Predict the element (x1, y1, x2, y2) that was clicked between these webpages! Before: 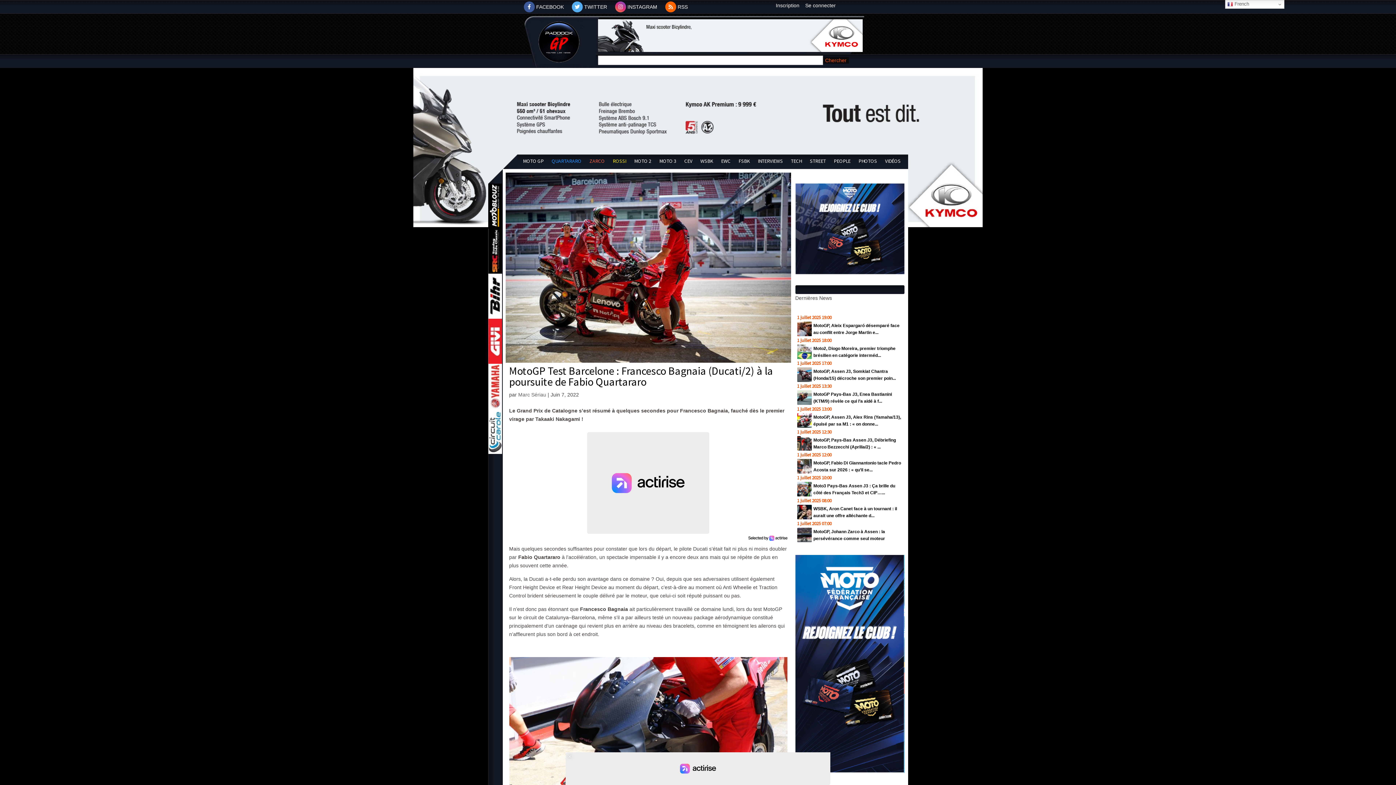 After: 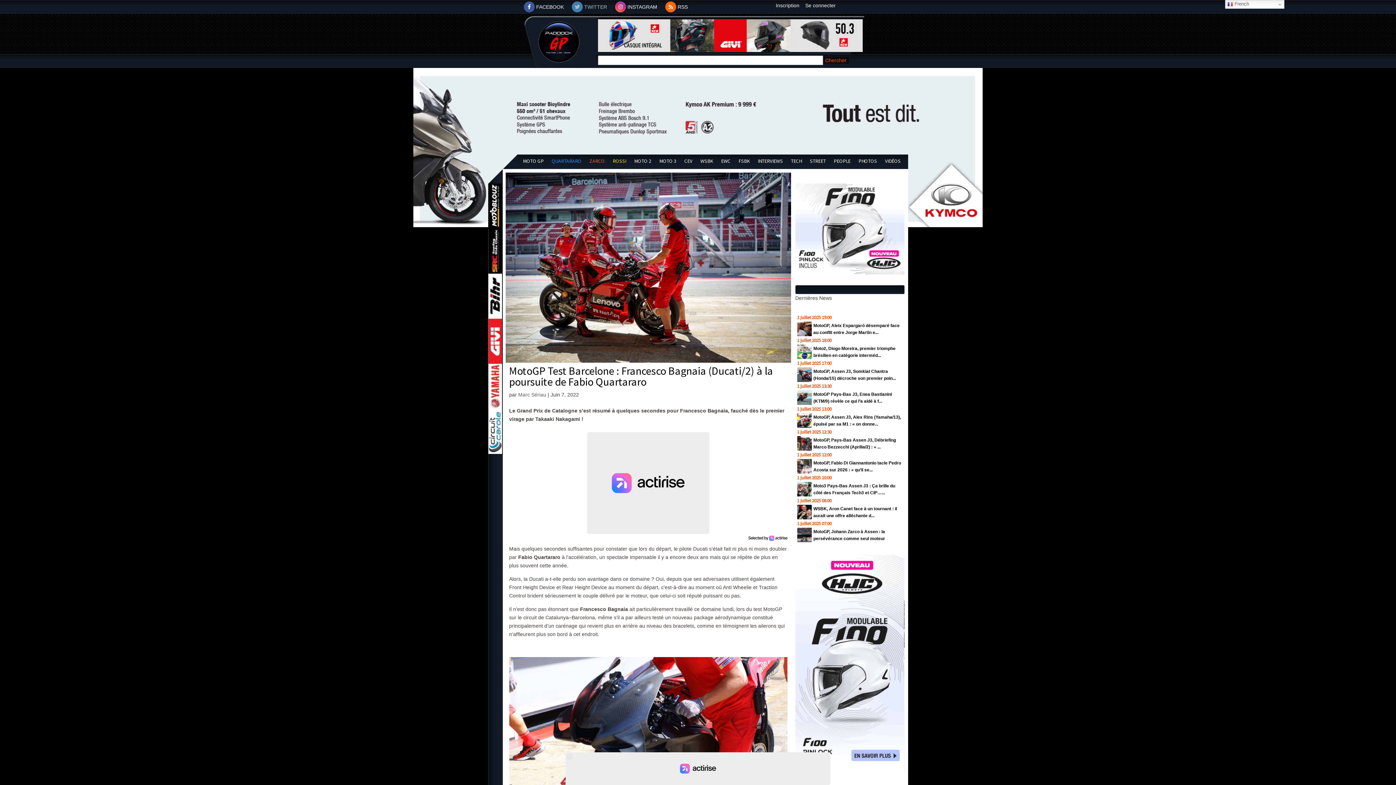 Action: bbox: (572, 4, 607, 9) label:  TWITTER